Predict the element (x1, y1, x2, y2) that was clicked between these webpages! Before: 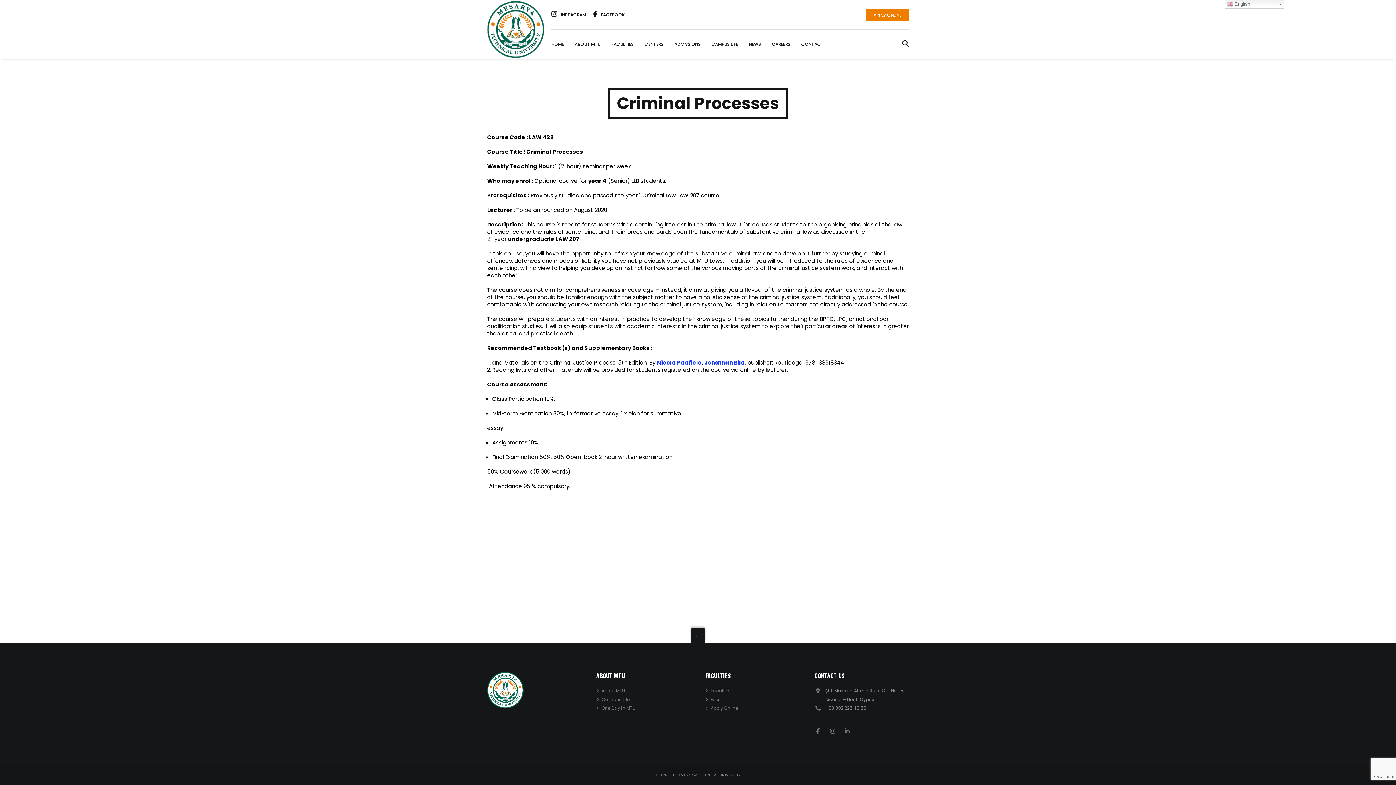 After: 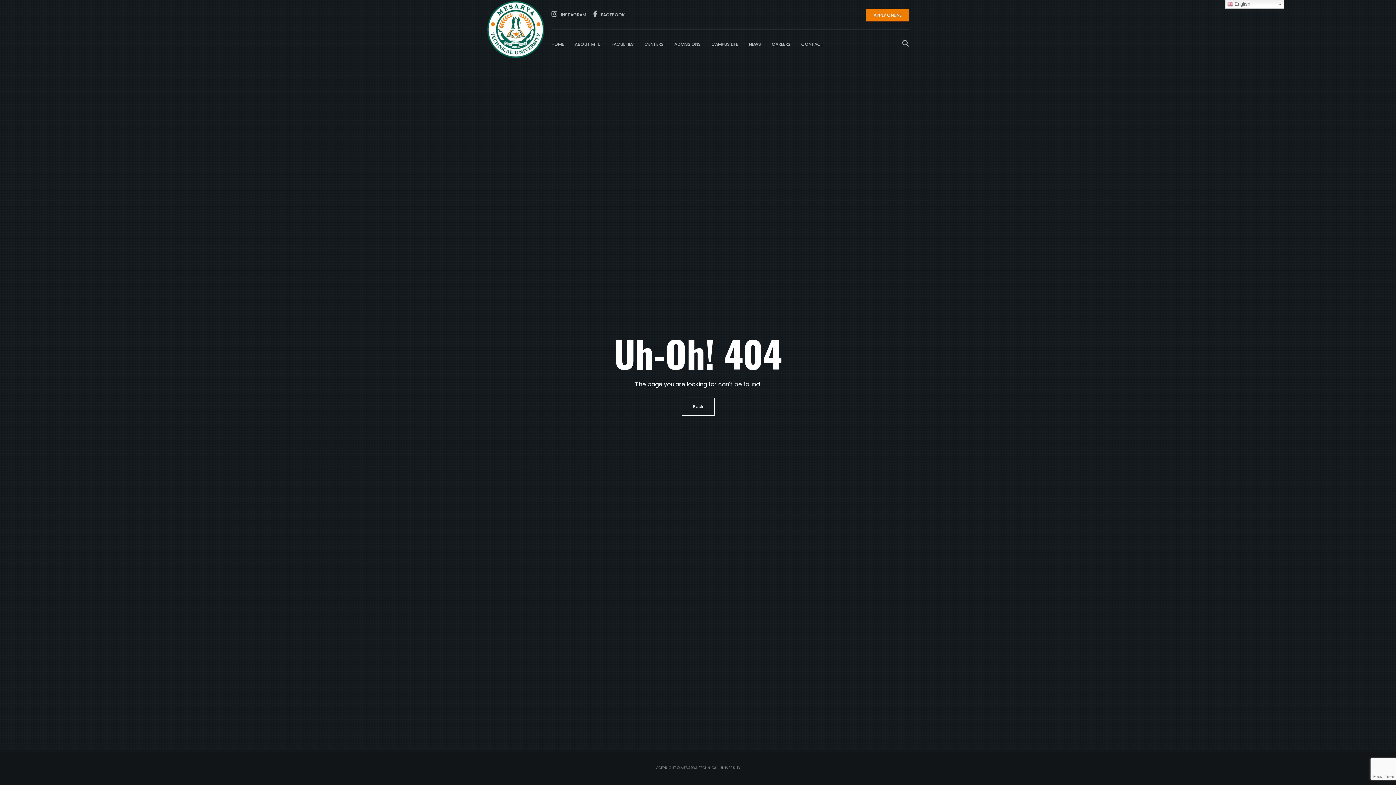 Action: label: APPLY ONLINE bbox: (866, 8, 909, 21)